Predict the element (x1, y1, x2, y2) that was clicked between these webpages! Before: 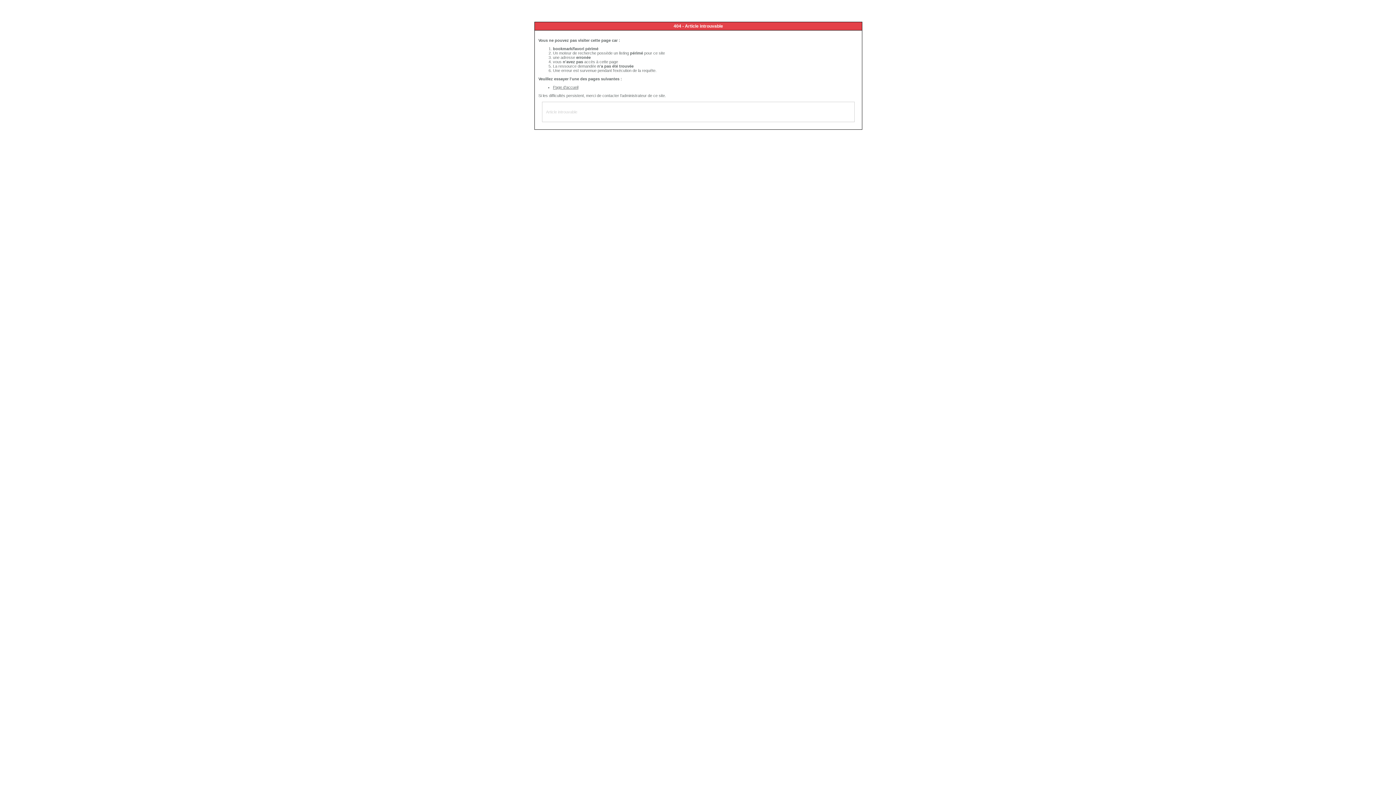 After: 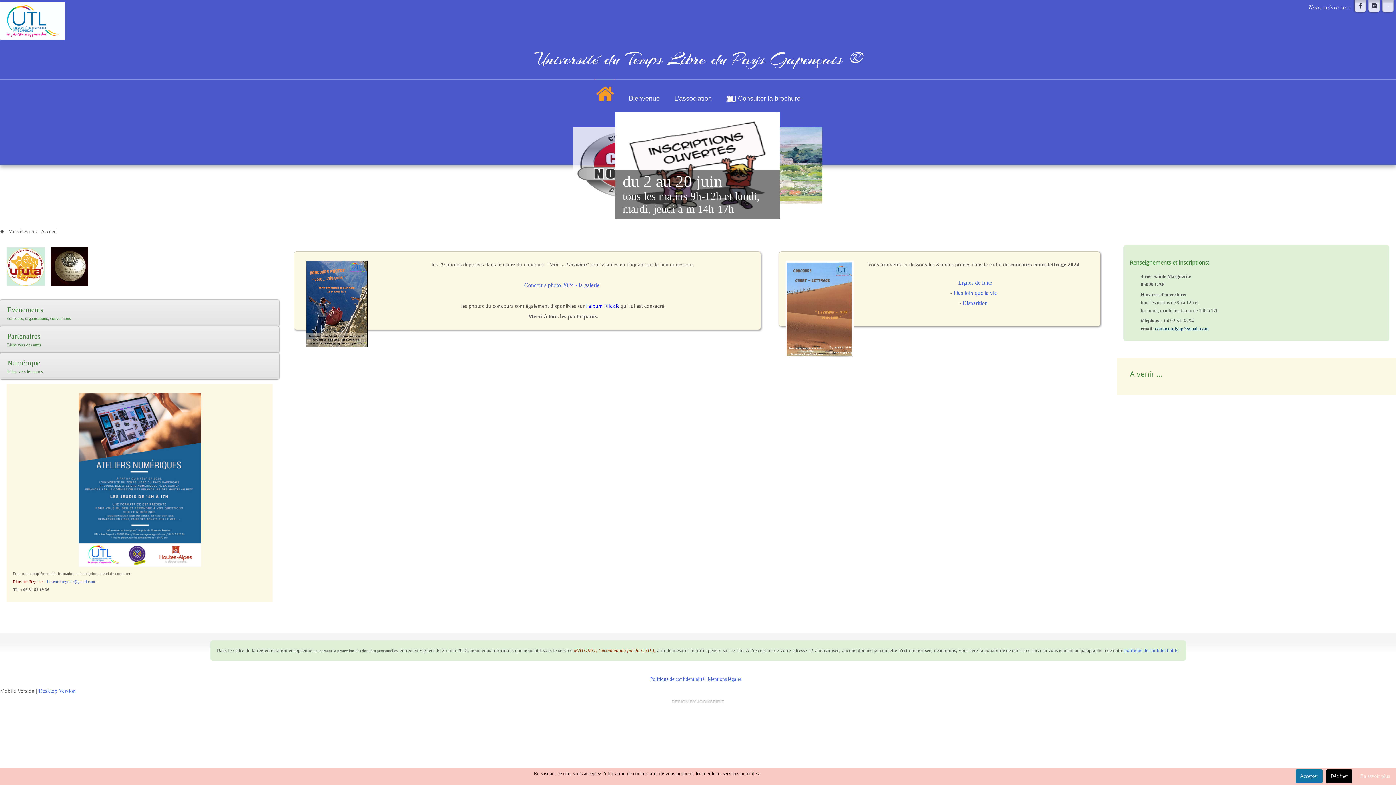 Action: label: Page d'accueil bbox: (553, 85, 578, 89)